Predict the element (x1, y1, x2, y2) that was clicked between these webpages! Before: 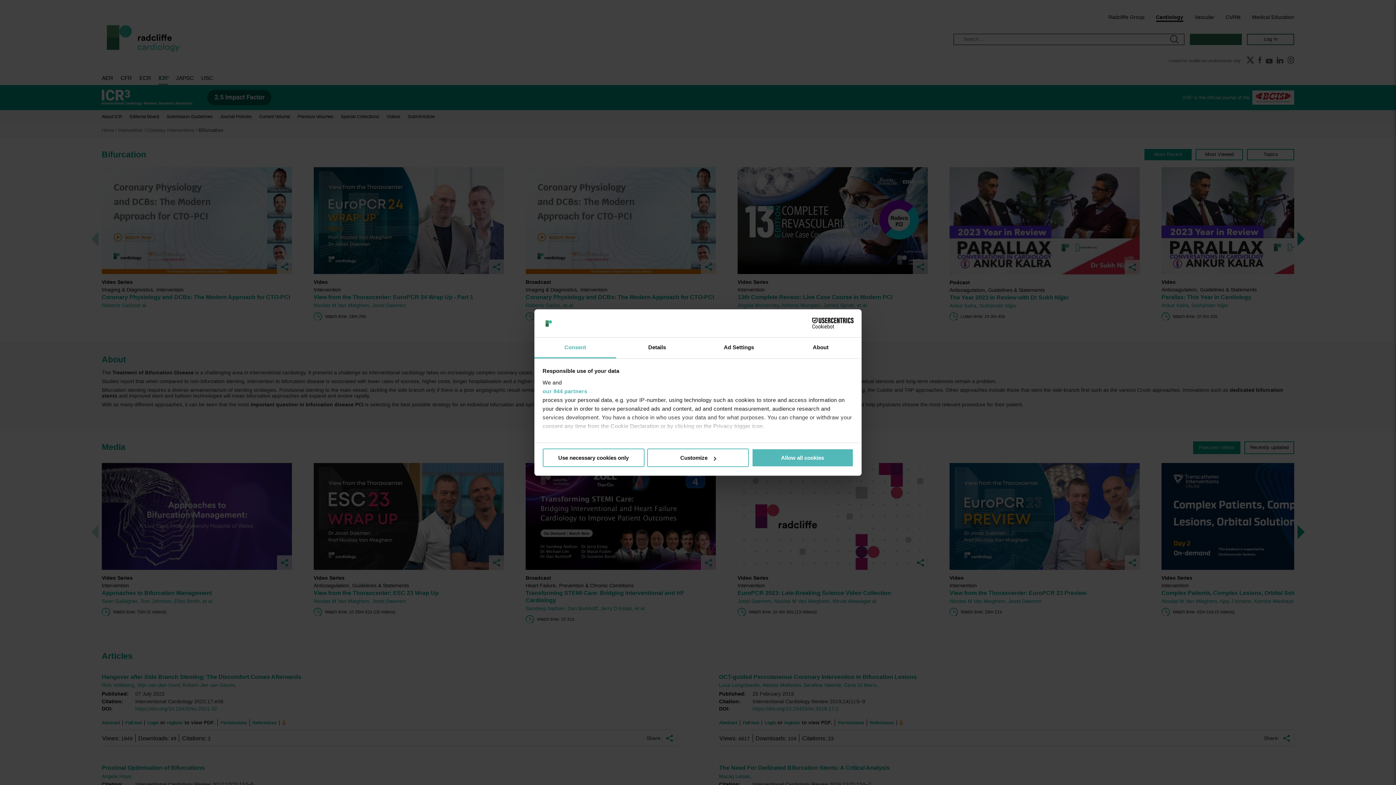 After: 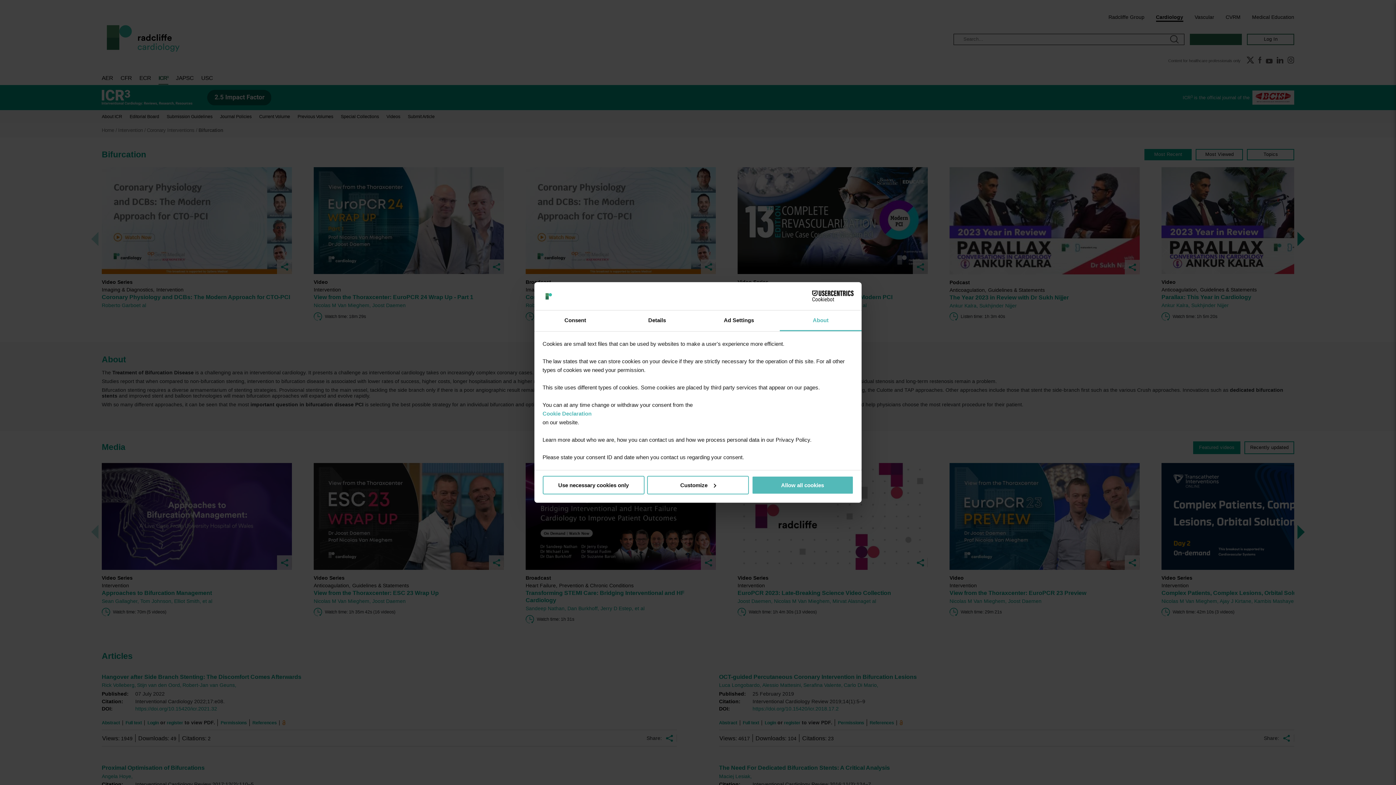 Action: bbox: (780, 337, 861, 358) label: About